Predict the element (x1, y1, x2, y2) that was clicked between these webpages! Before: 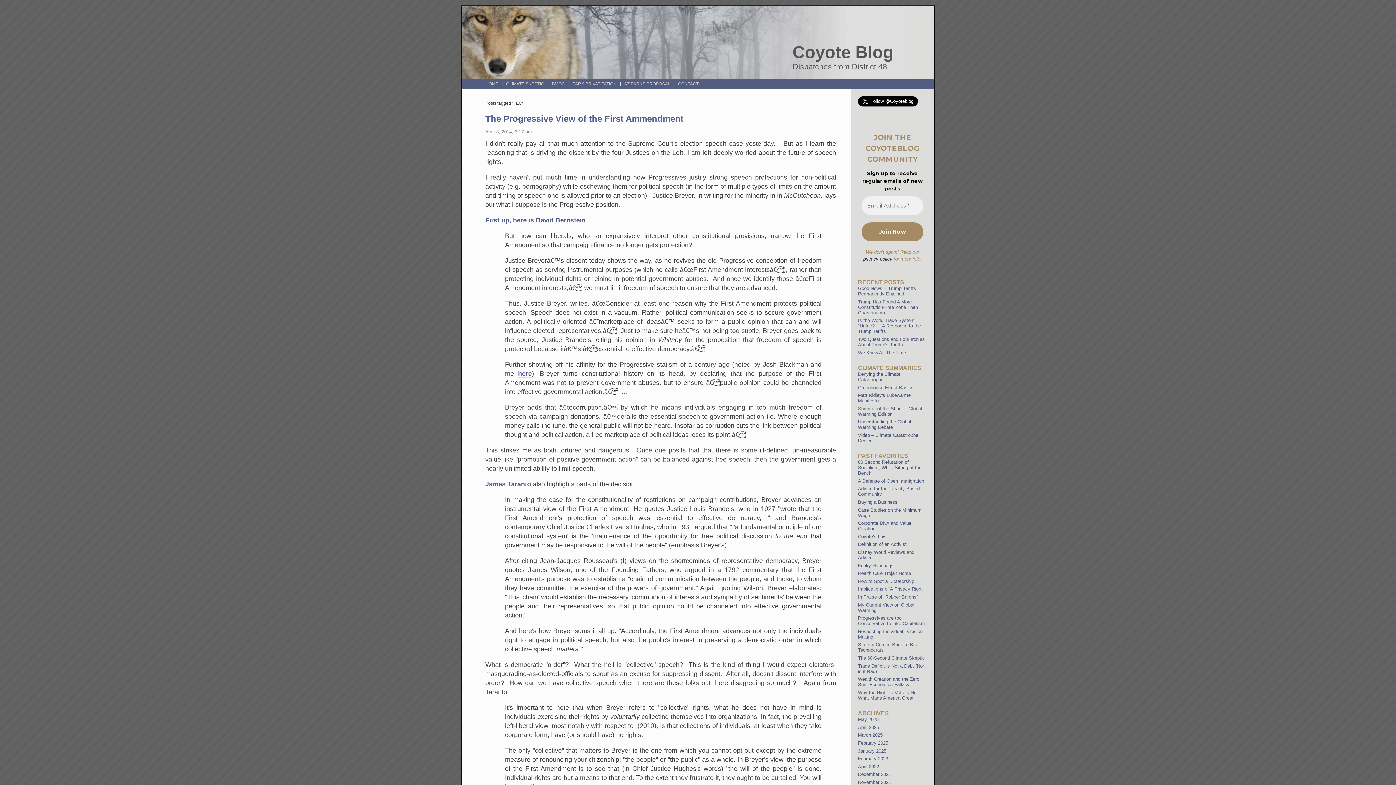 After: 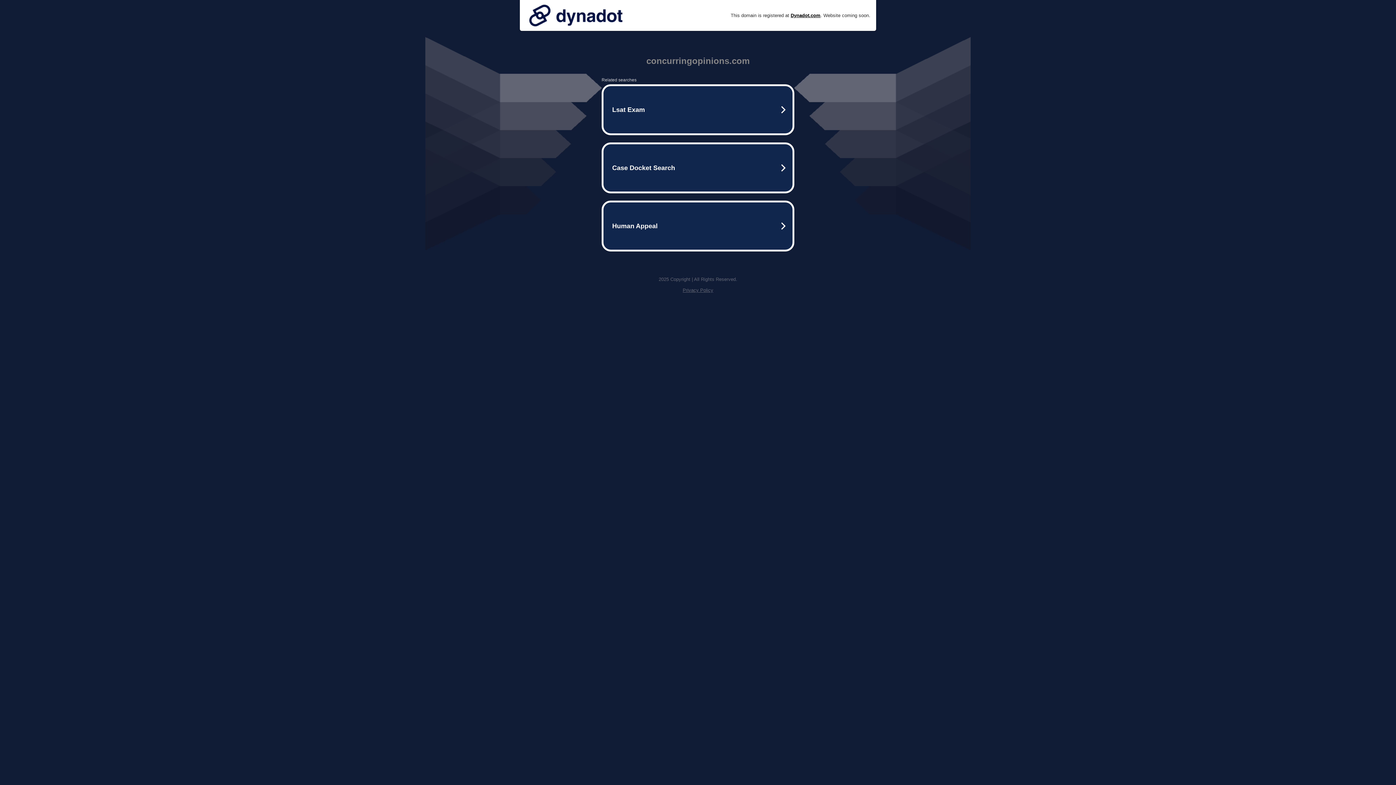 Action: bbox: (518, 370, 532, 377) label: here